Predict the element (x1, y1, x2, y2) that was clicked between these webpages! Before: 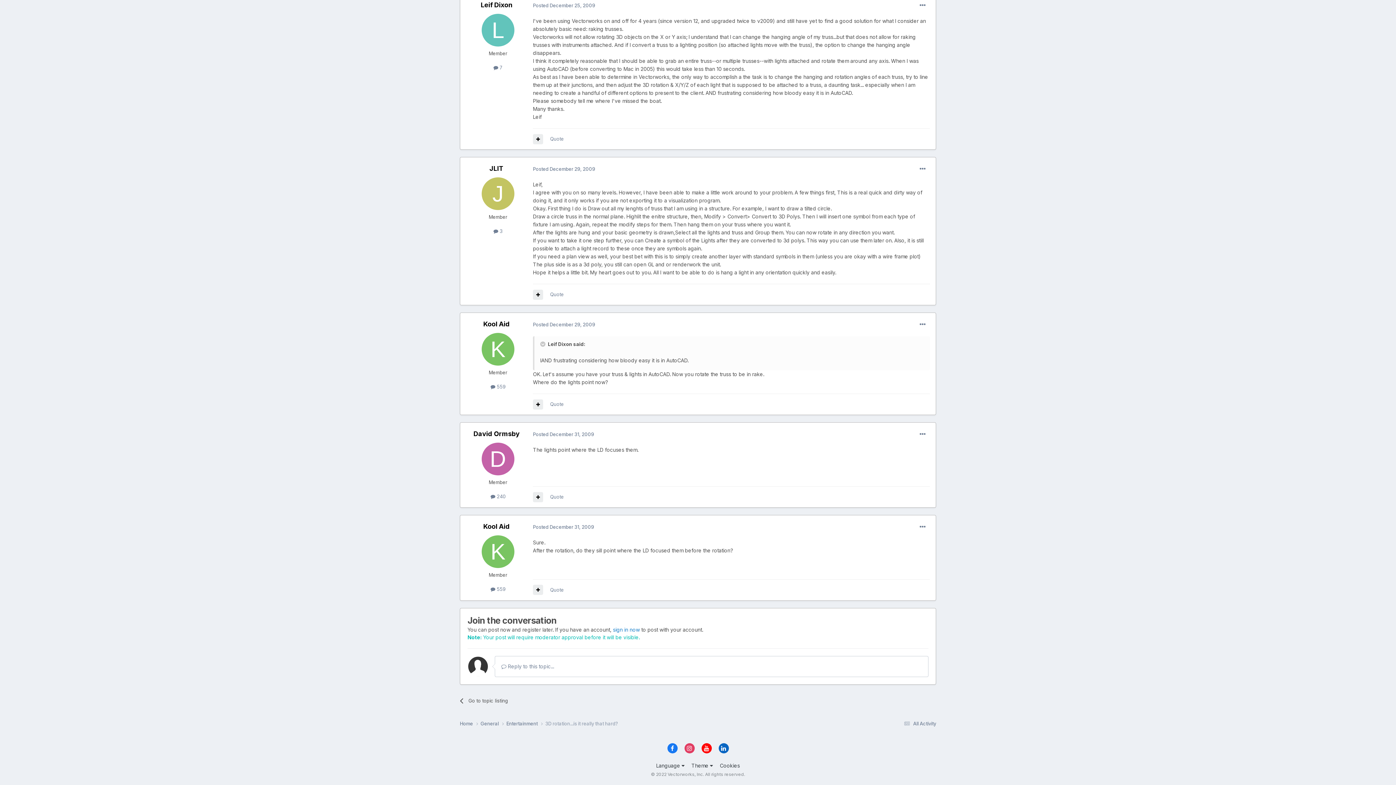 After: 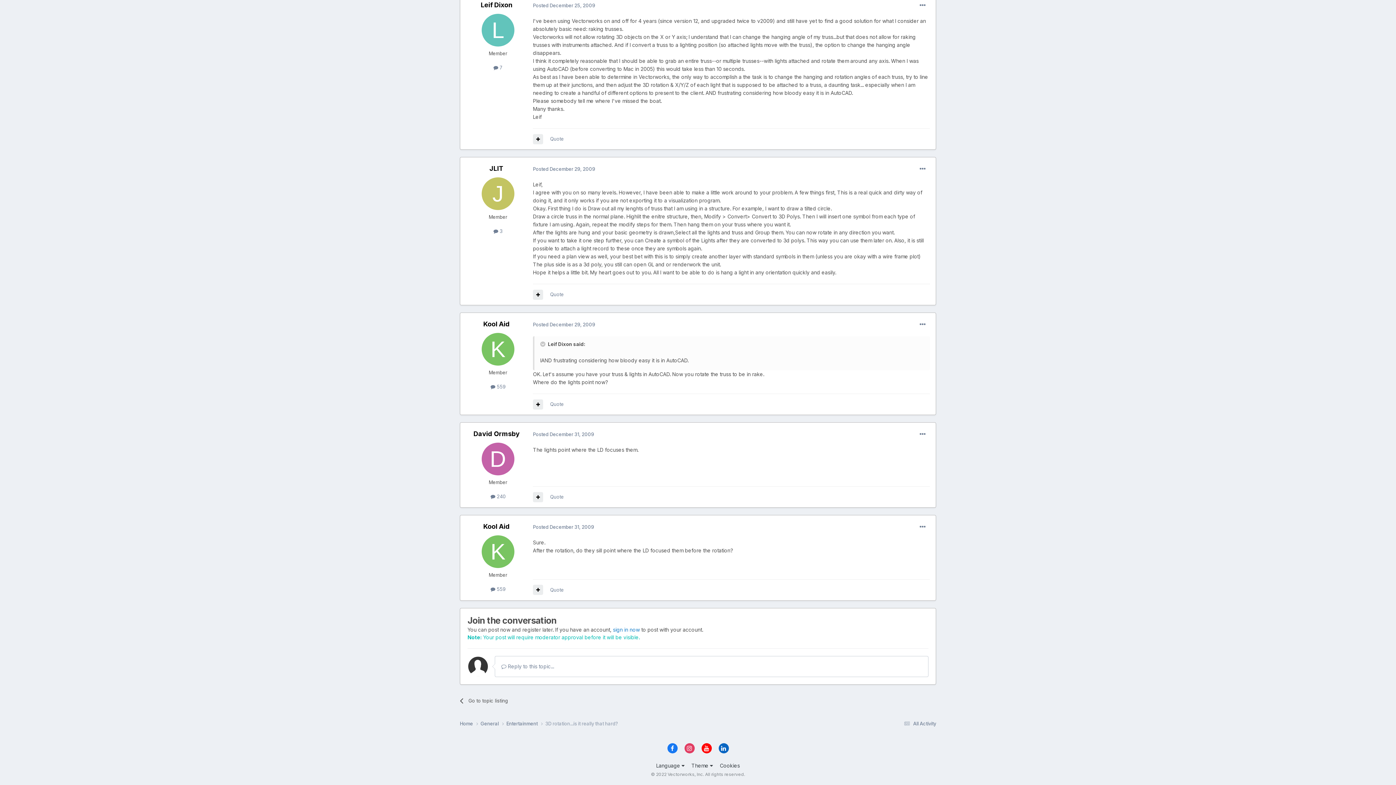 Action: bbox: (533, 166, 595, 171) label: Posted December 29, 2009